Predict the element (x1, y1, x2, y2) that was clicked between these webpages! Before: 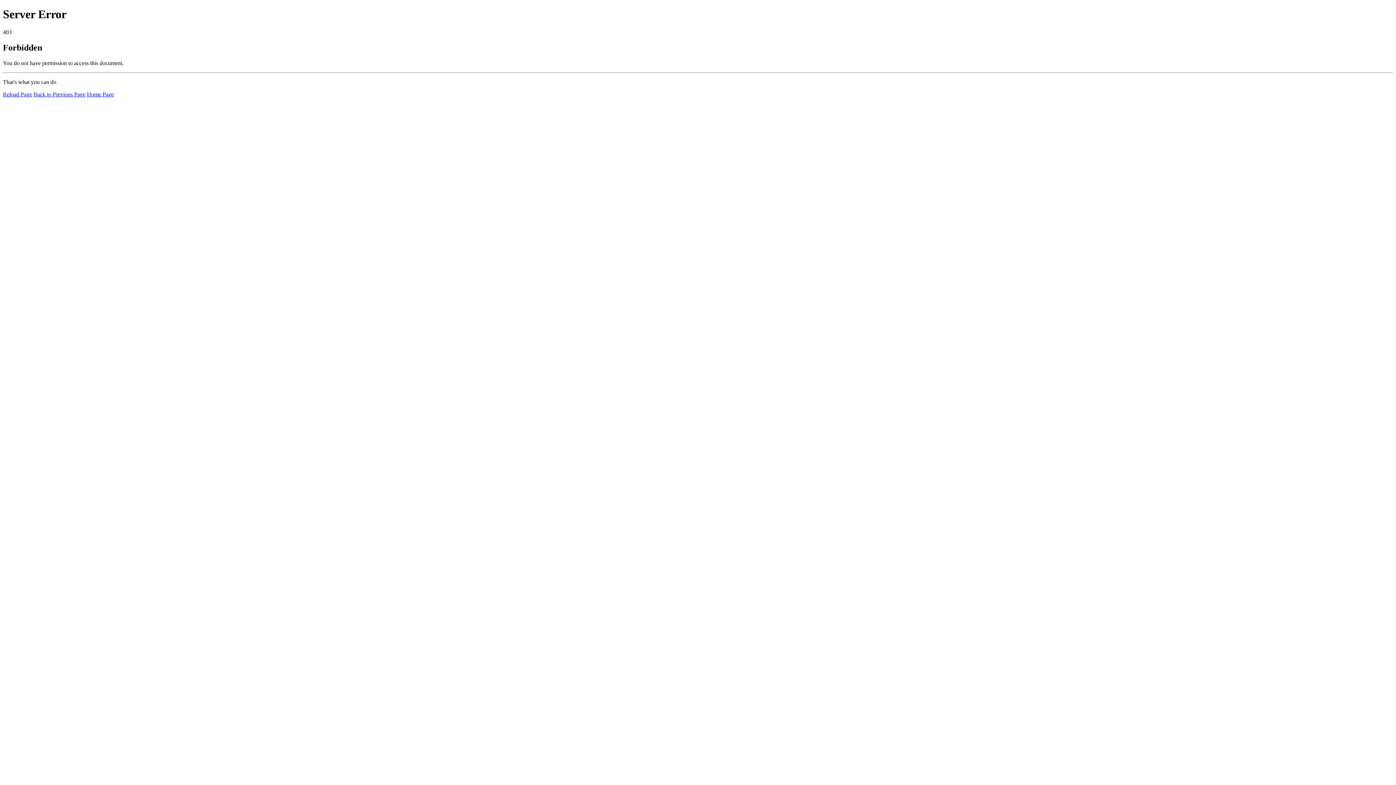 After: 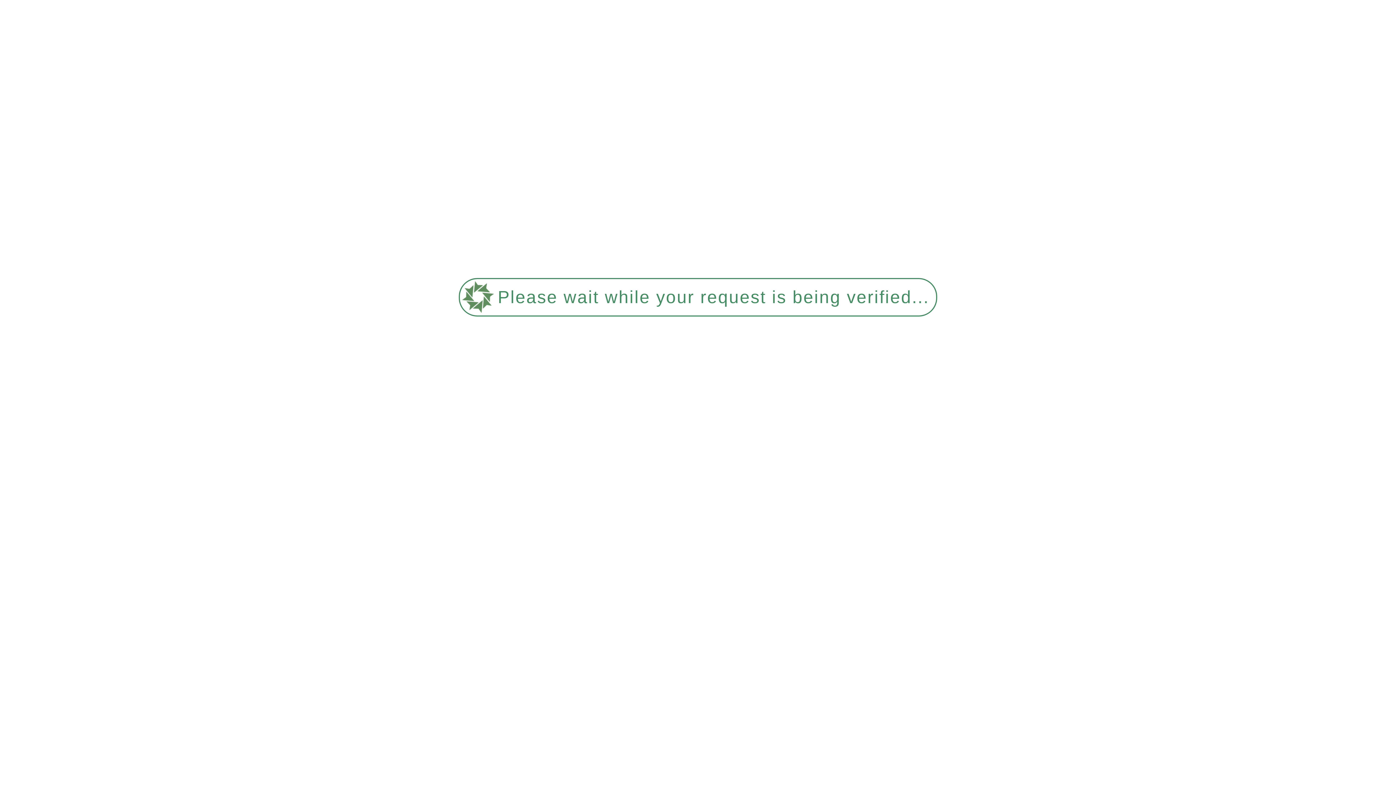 Action: label: Reload Page bbox: (2, 91, 32, 97)